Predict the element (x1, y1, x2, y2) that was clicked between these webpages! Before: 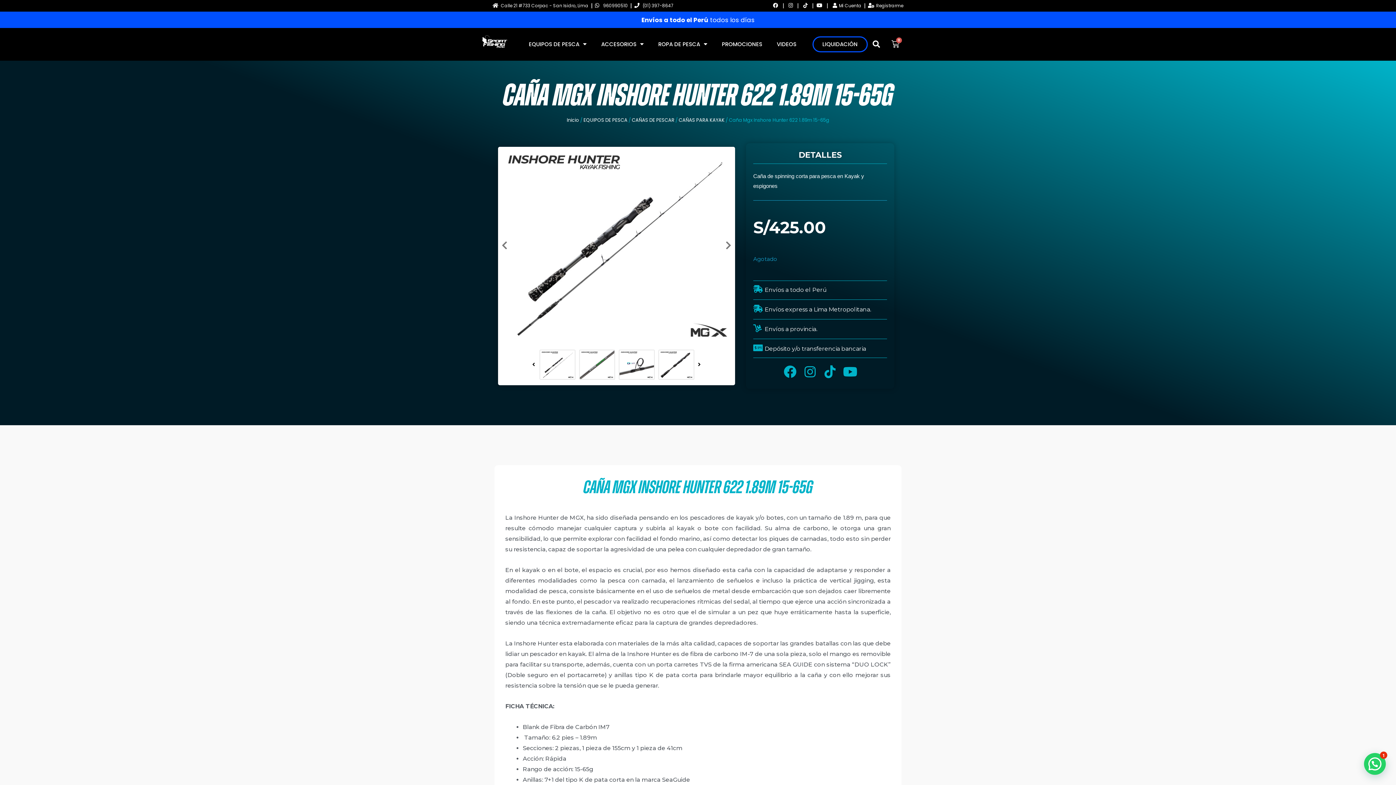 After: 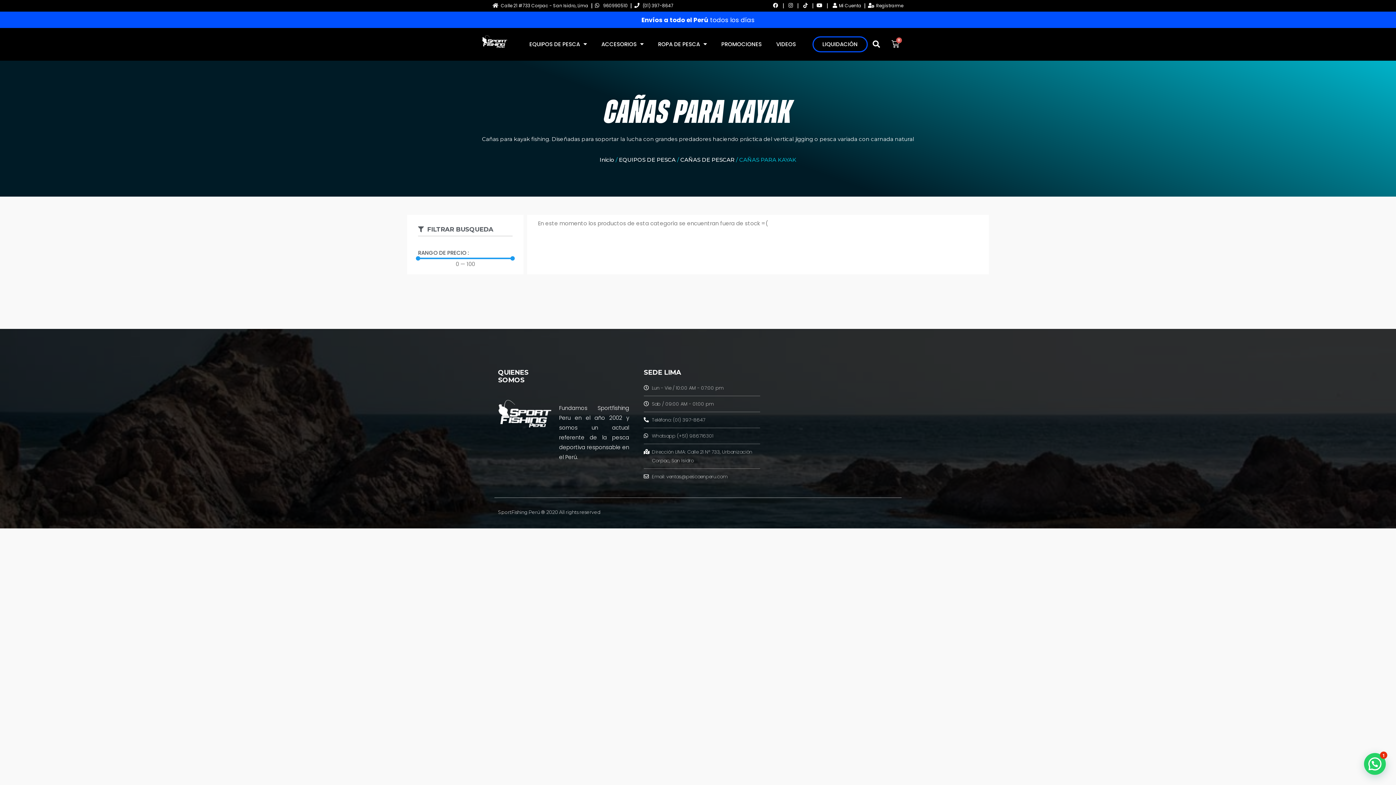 Action: bbox: (678, 116, 724, 123) label: CAÑAS PARA KAYAK